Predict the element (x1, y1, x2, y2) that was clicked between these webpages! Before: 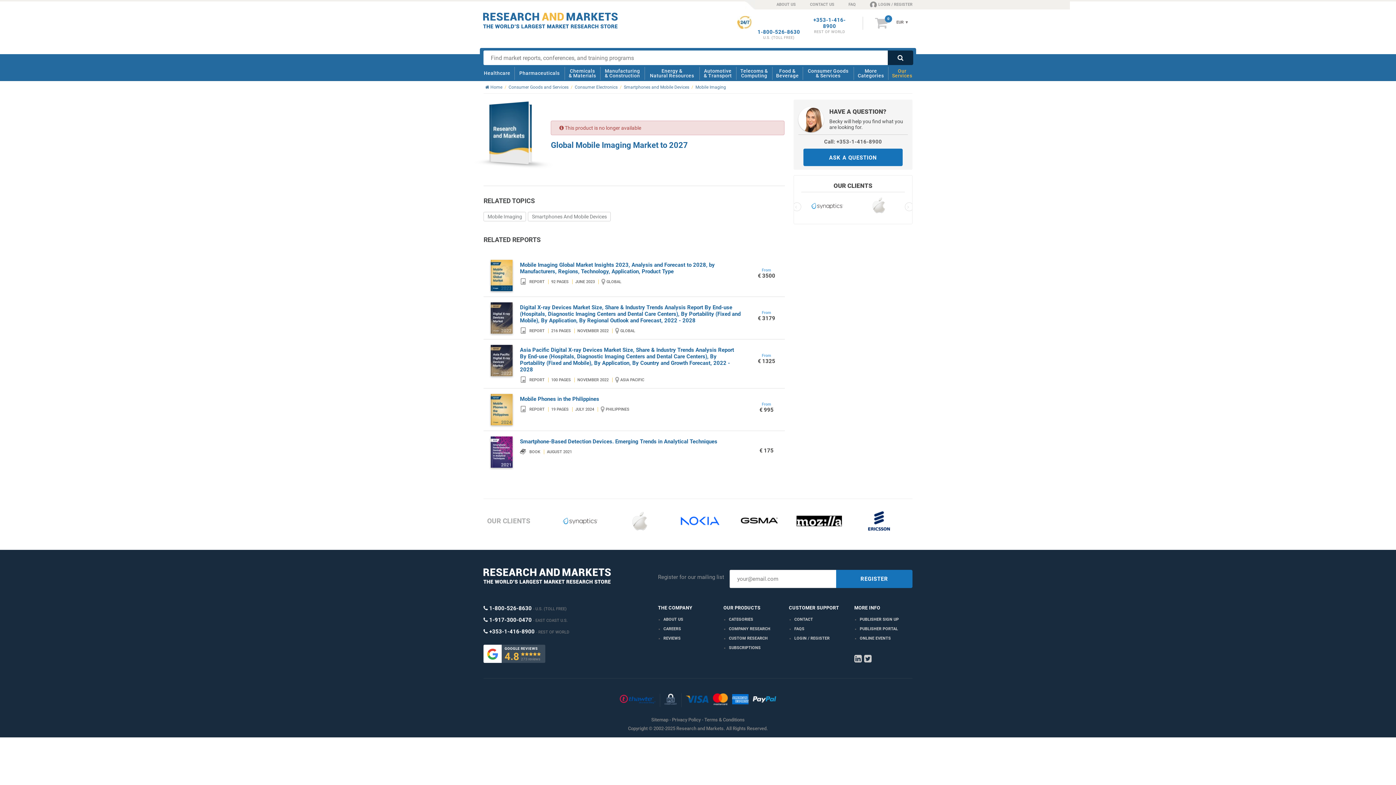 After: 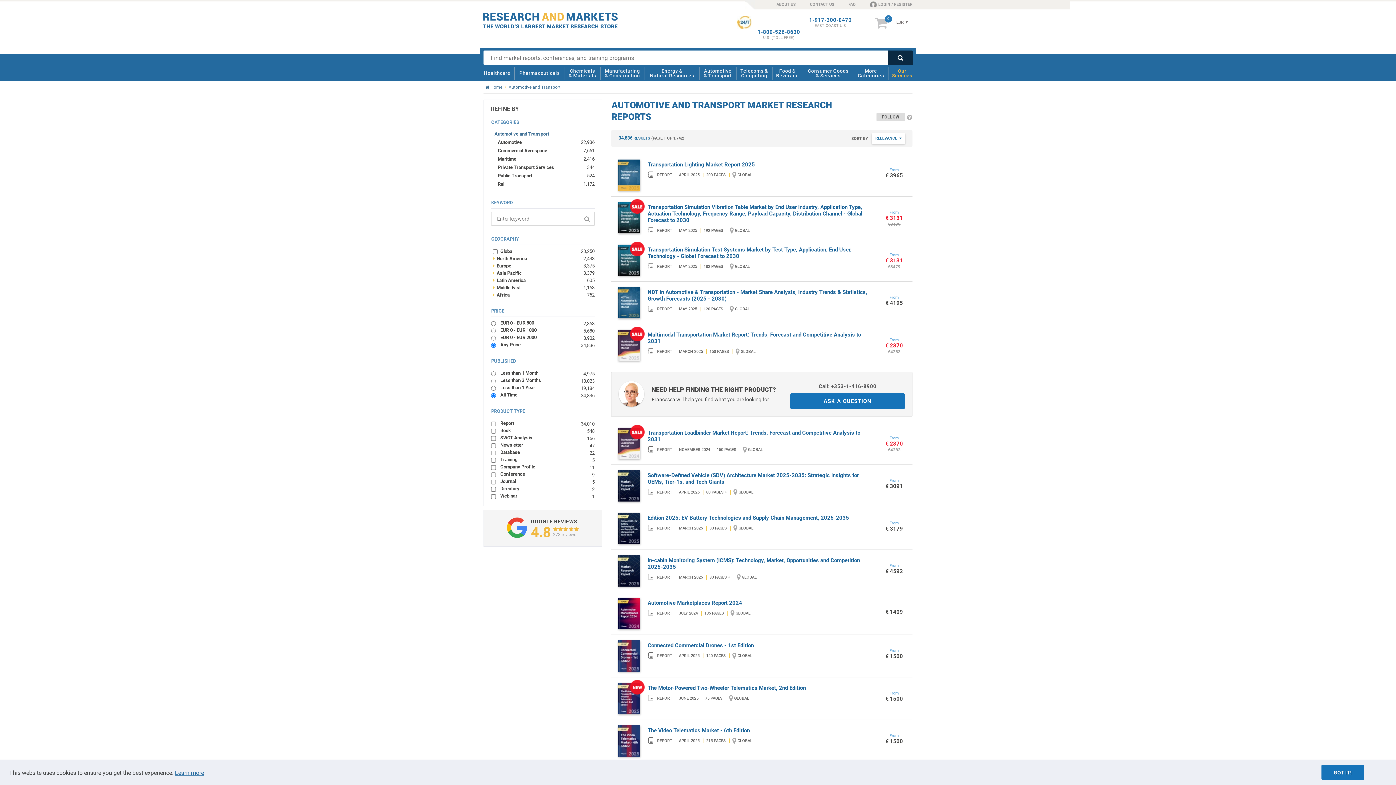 Action: bbox: (701, 65, 734, 81) label: Automotive
& Transport